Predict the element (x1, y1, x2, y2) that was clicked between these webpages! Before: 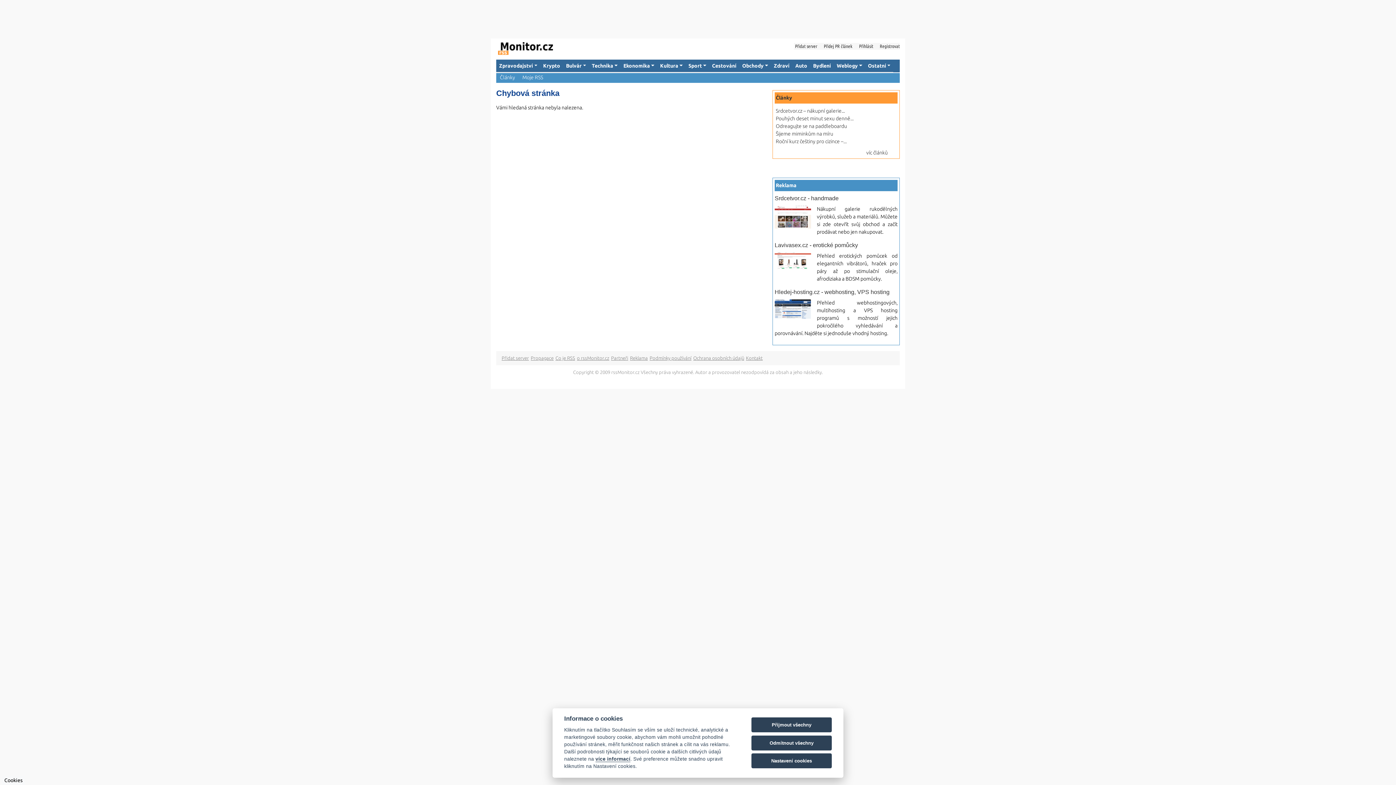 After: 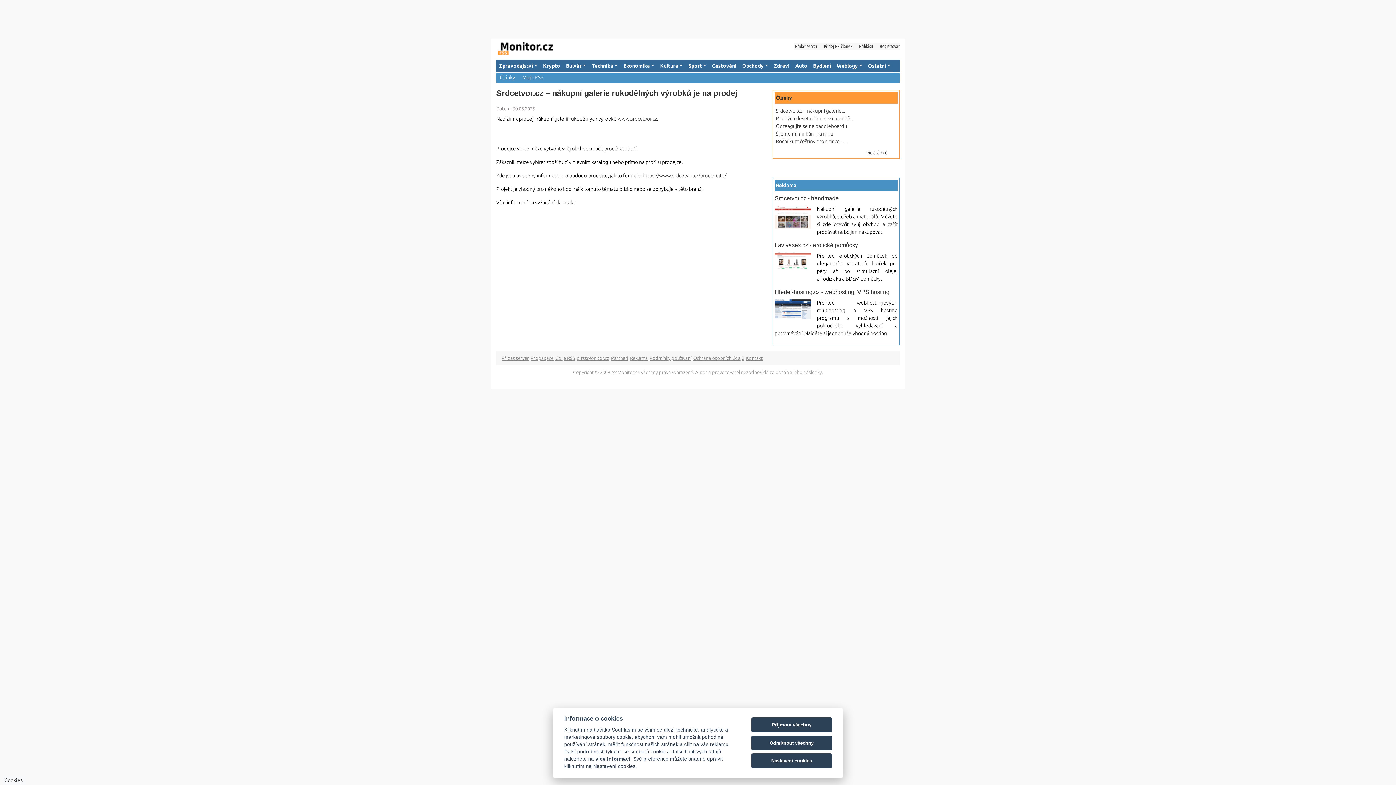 Action: label: Srdcetvor.cz – nákupní galerie... bbox: (776, 108, 845, 113)